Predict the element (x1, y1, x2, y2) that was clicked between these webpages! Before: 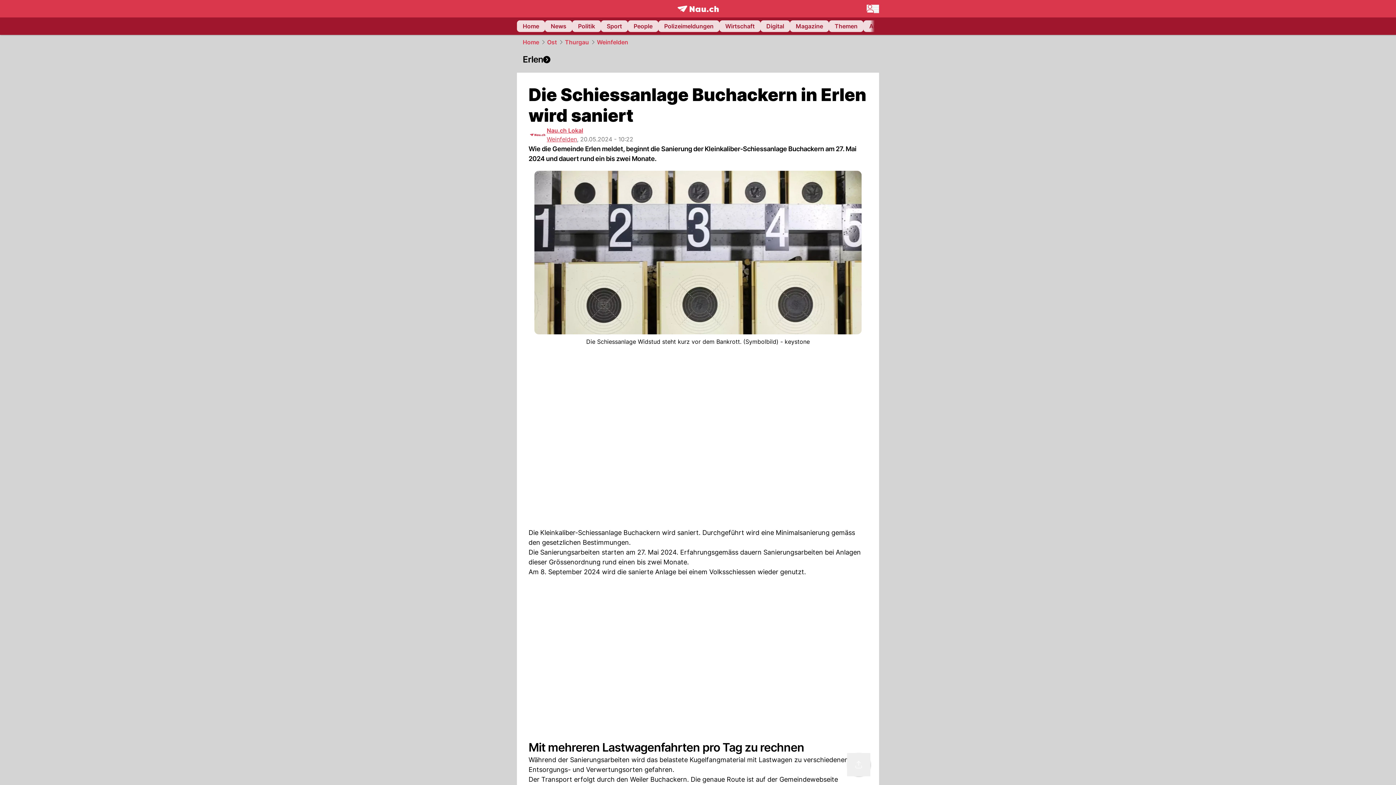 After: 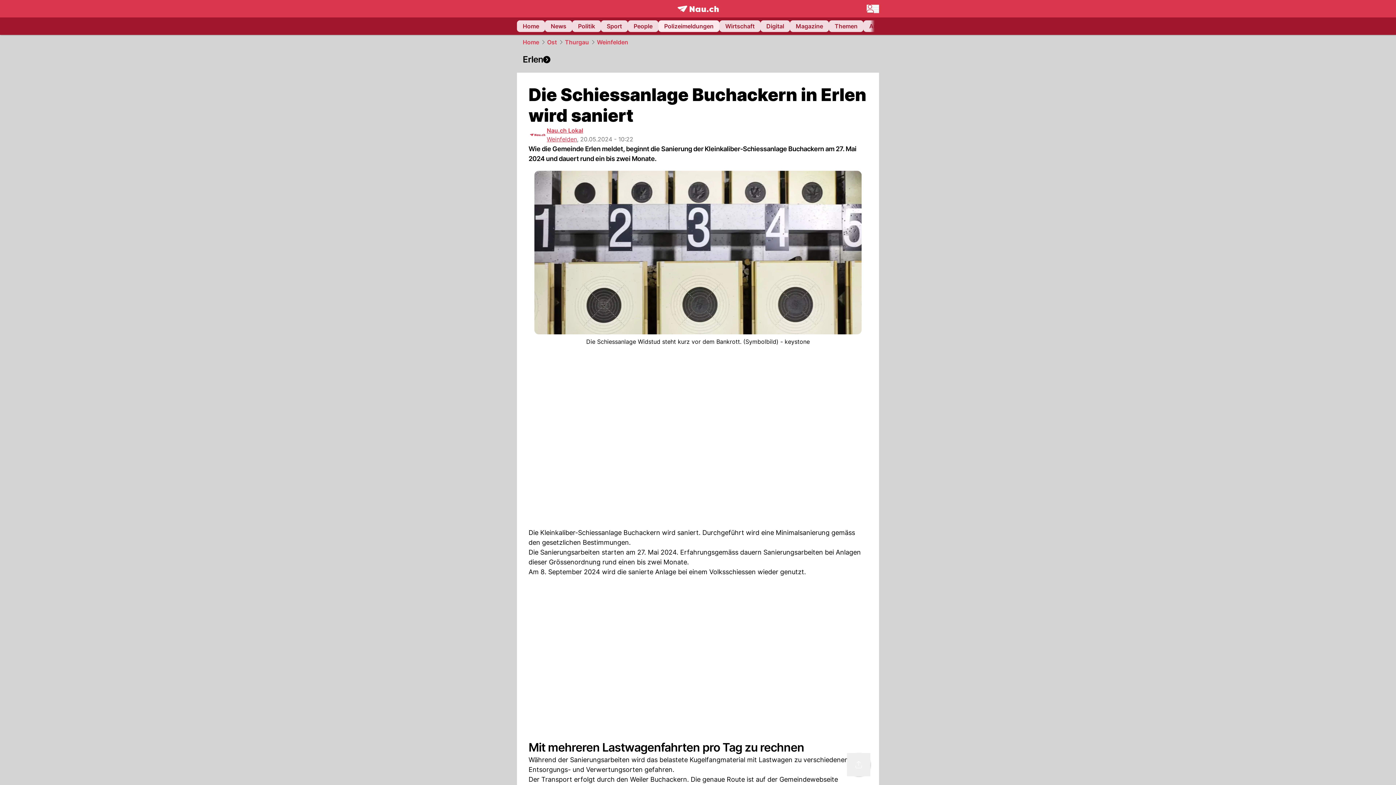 Action: bbox: (658, 20, 719, 32) label: Polizeimeldungen